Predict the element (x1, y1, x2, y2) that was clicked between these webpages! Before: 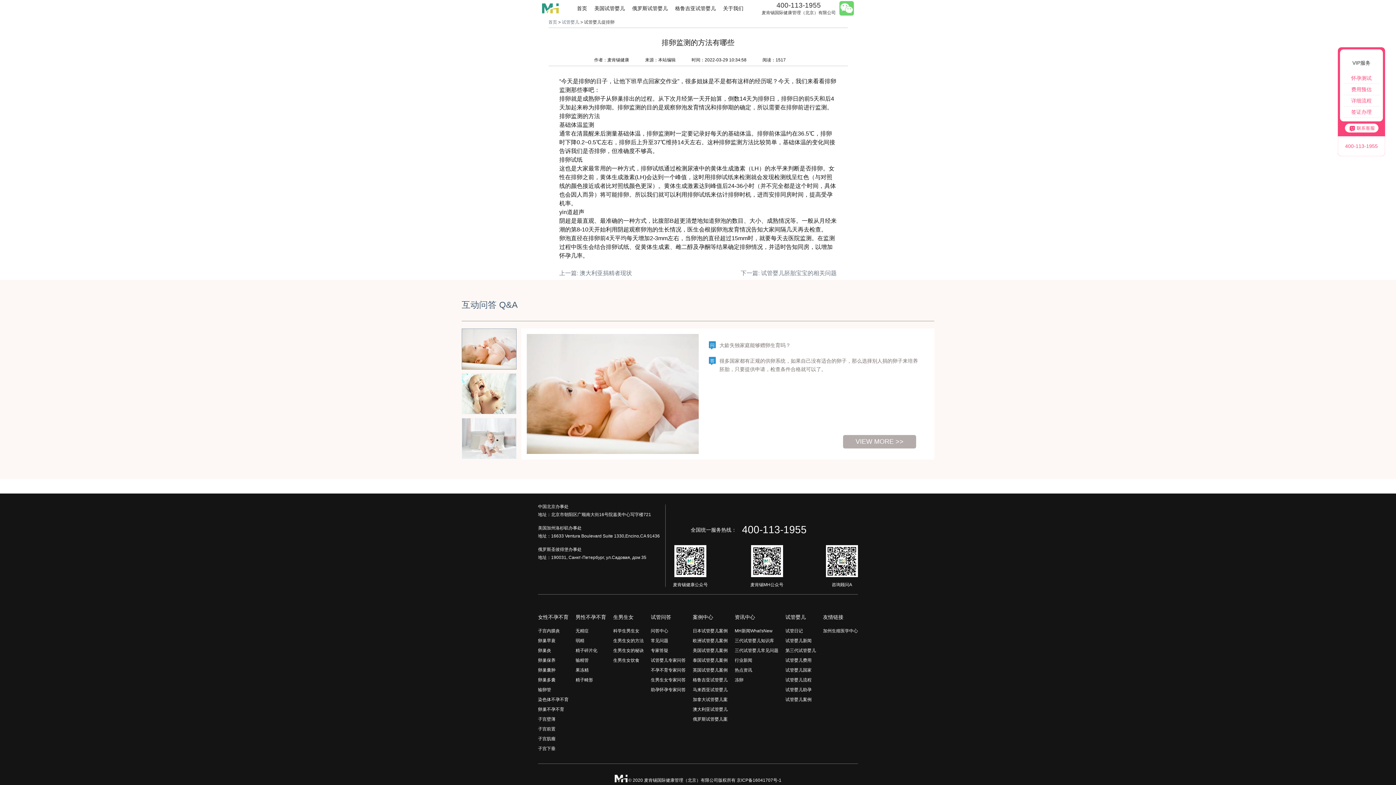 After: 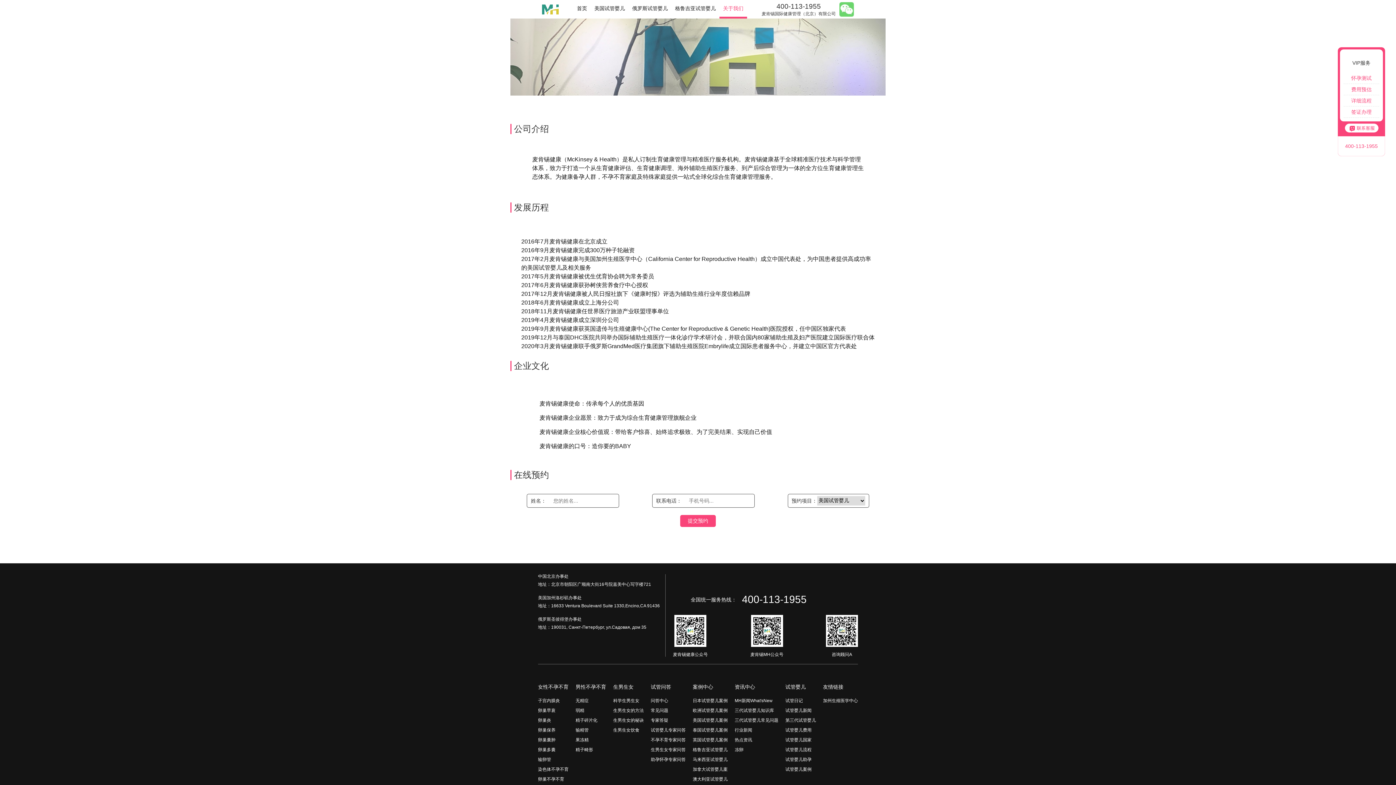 Action: label: 关于我们 bbox: (719, 0, 747, 16)